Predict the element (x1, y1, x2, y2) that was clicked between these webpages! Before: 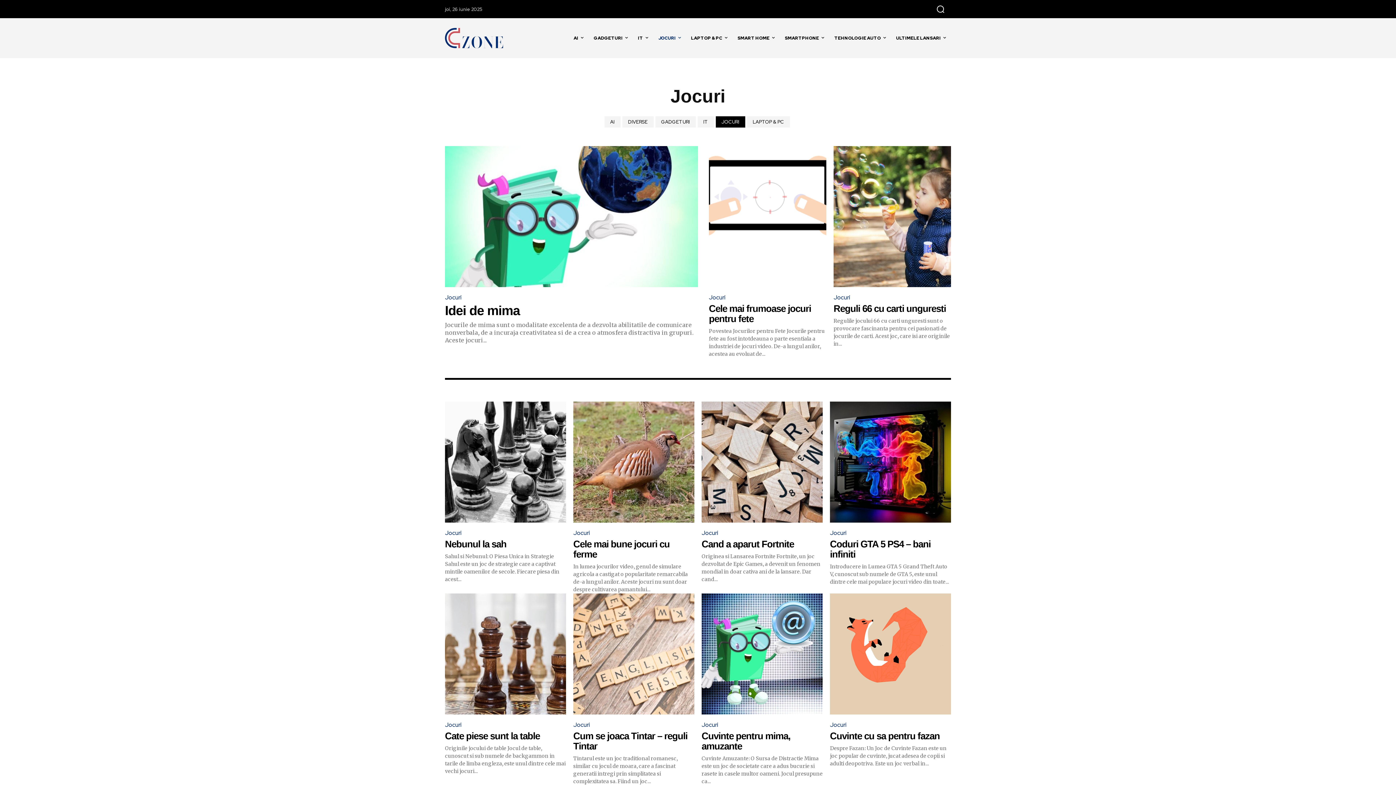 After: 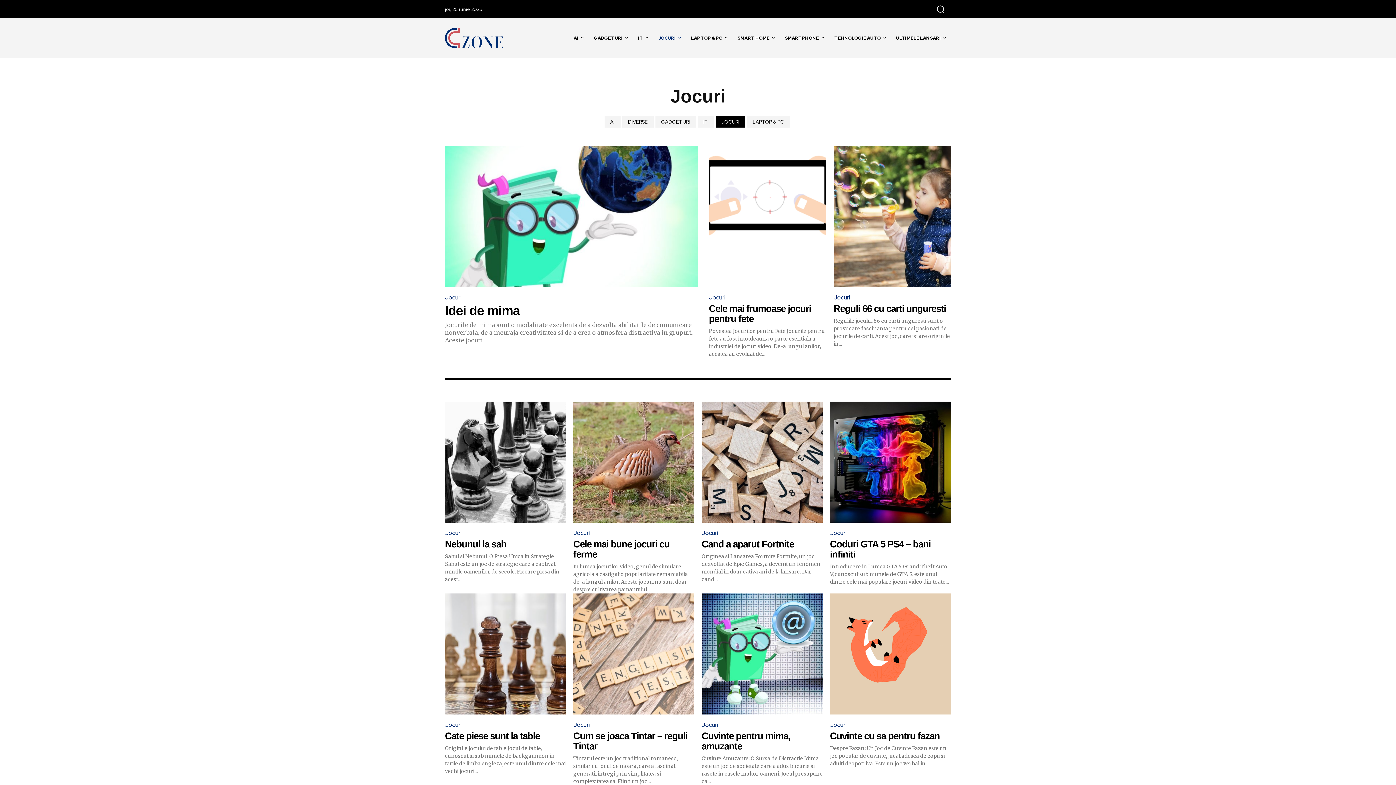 Action: label: JOCURI bbox: (715, 116, 745, 127)